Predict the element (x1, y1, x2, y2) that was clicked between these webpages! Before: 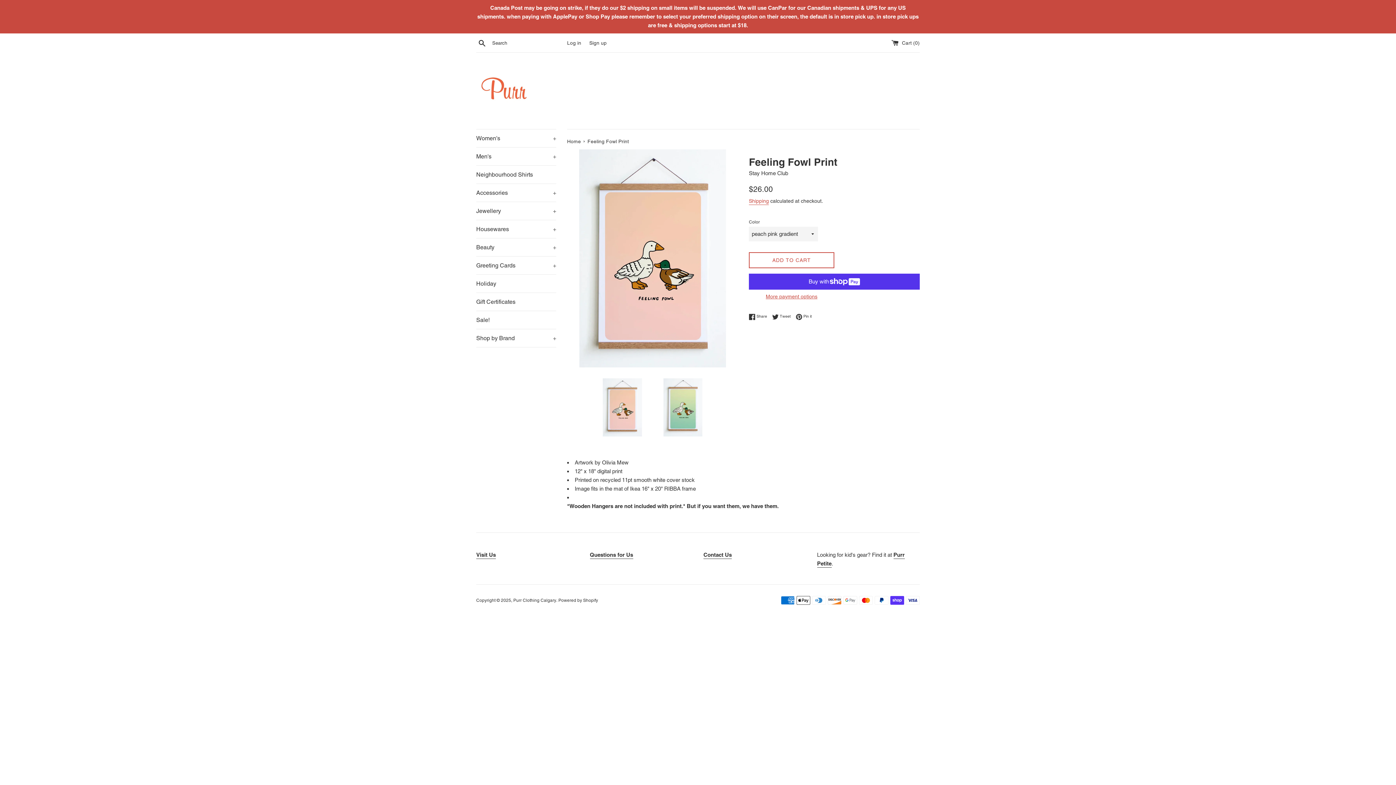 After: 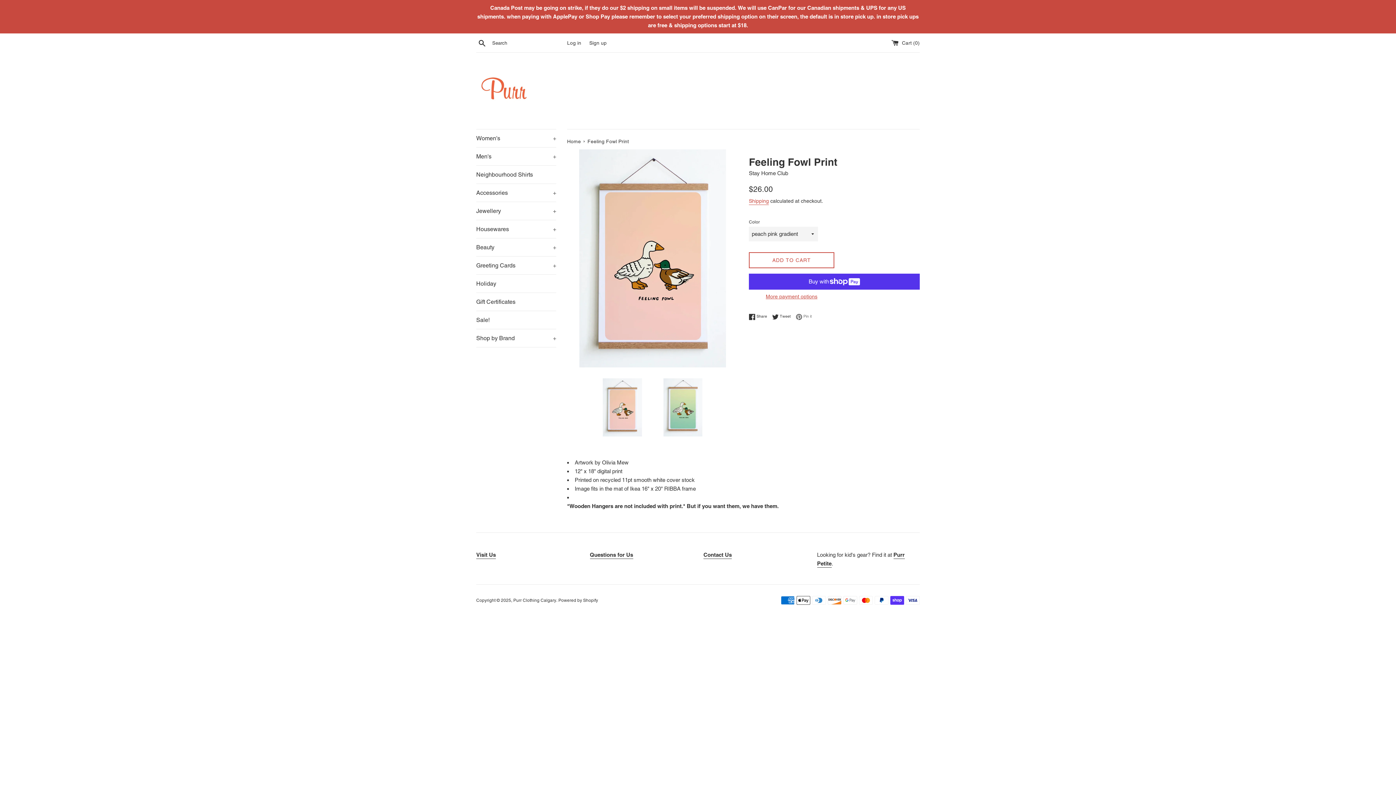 Action: label:  Pin it
Pin on Pinterest bbox: (796, 313, 812, 320)